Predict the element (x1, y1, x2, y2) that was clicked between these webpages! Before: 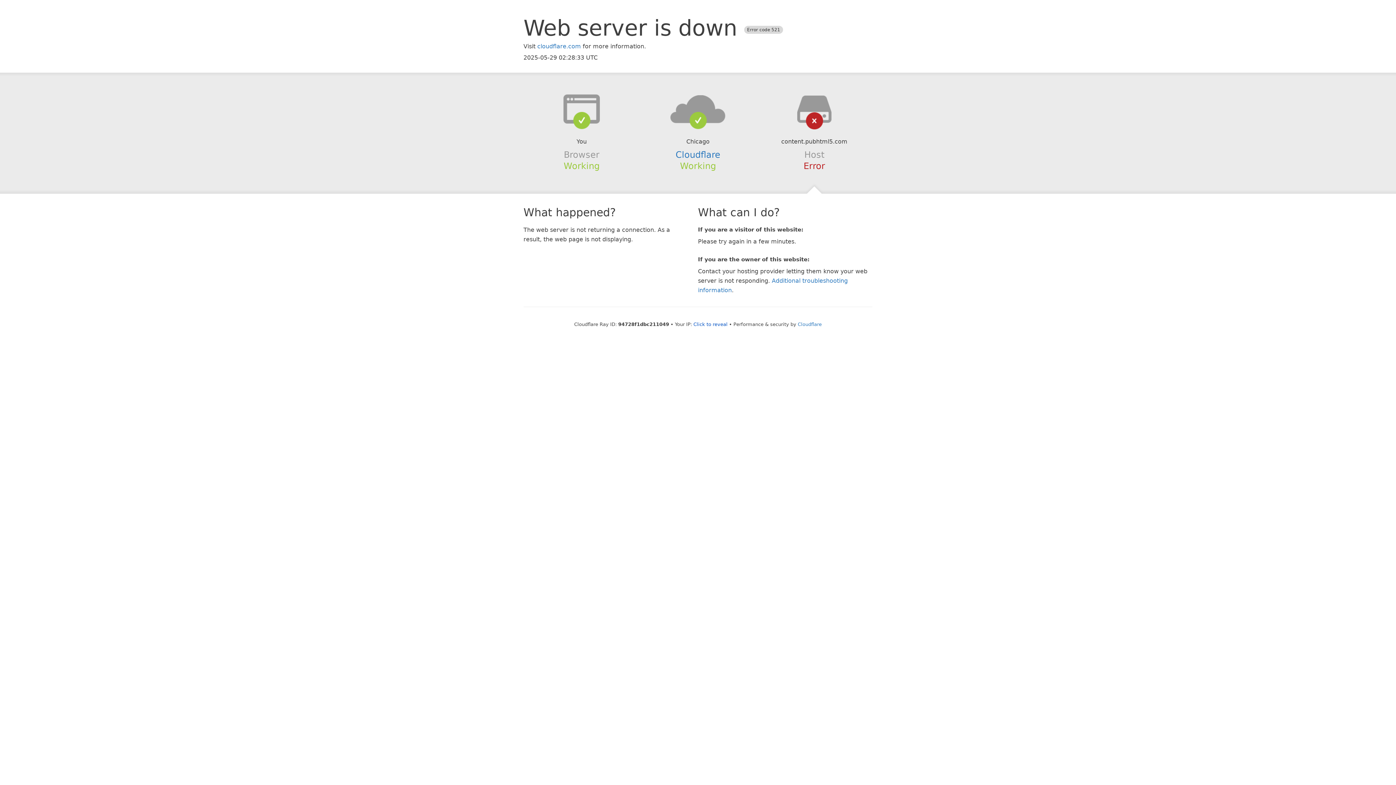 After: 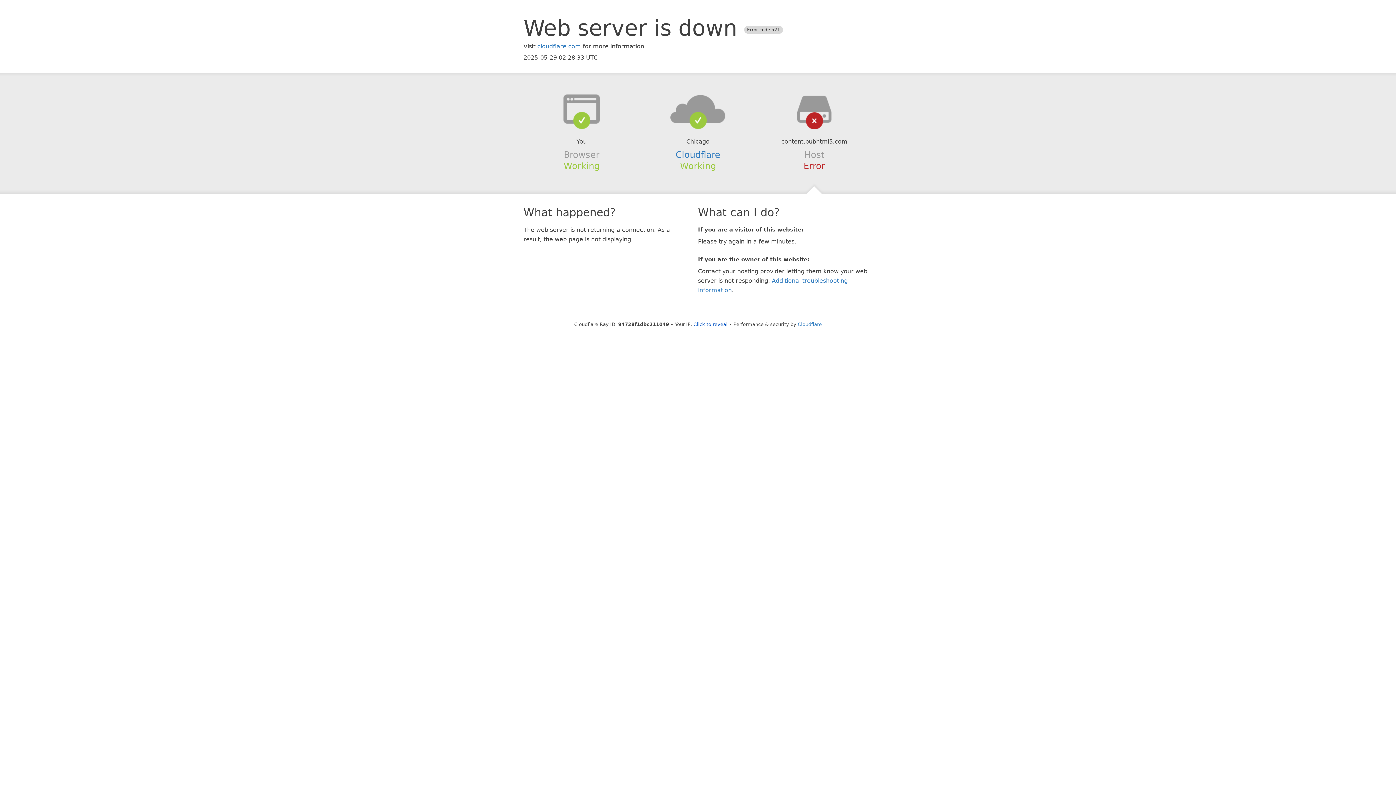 Action: bbox: (639, 94, 756, 123)